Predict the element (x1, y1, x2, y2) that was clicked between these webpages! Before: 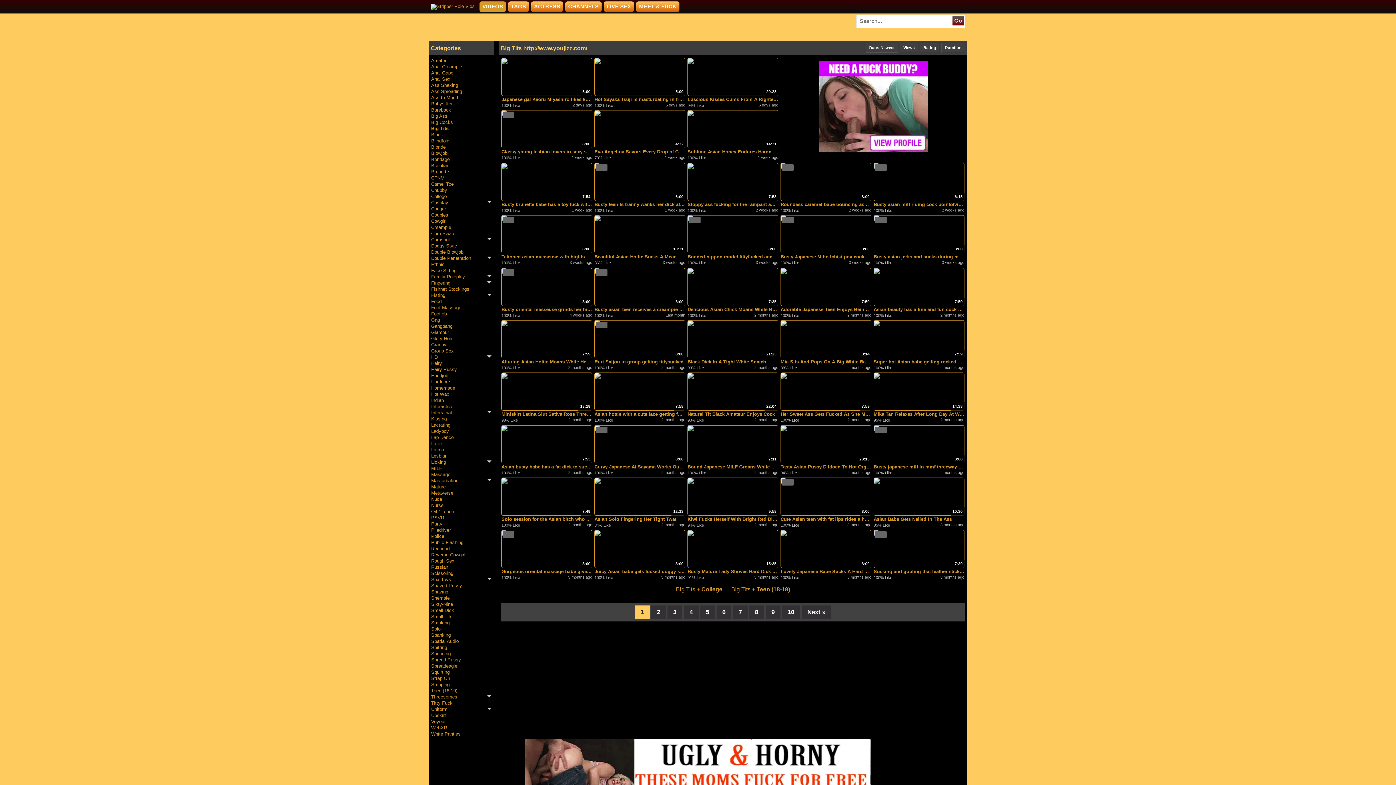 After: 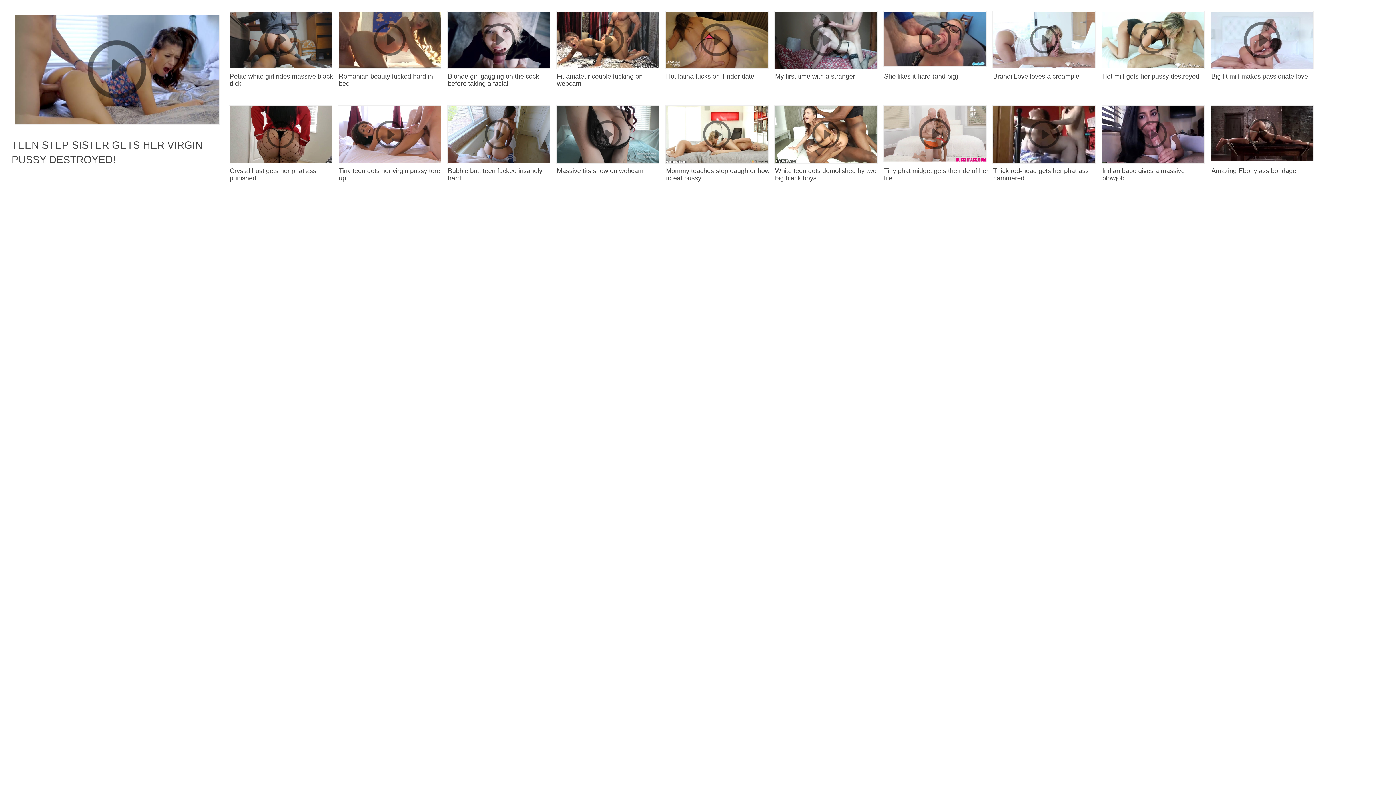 Action: bbox: (565, 1, 601, 12) label: CHANNELS